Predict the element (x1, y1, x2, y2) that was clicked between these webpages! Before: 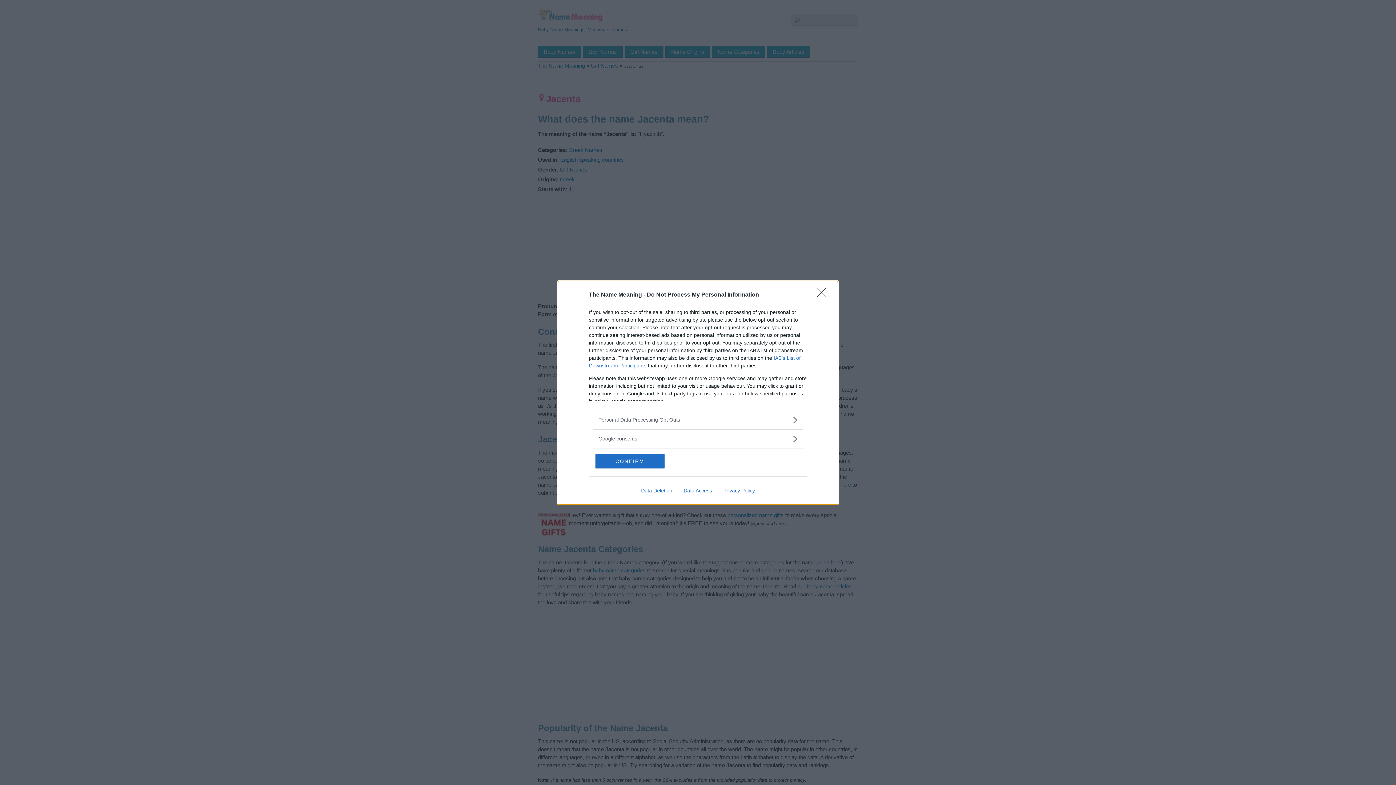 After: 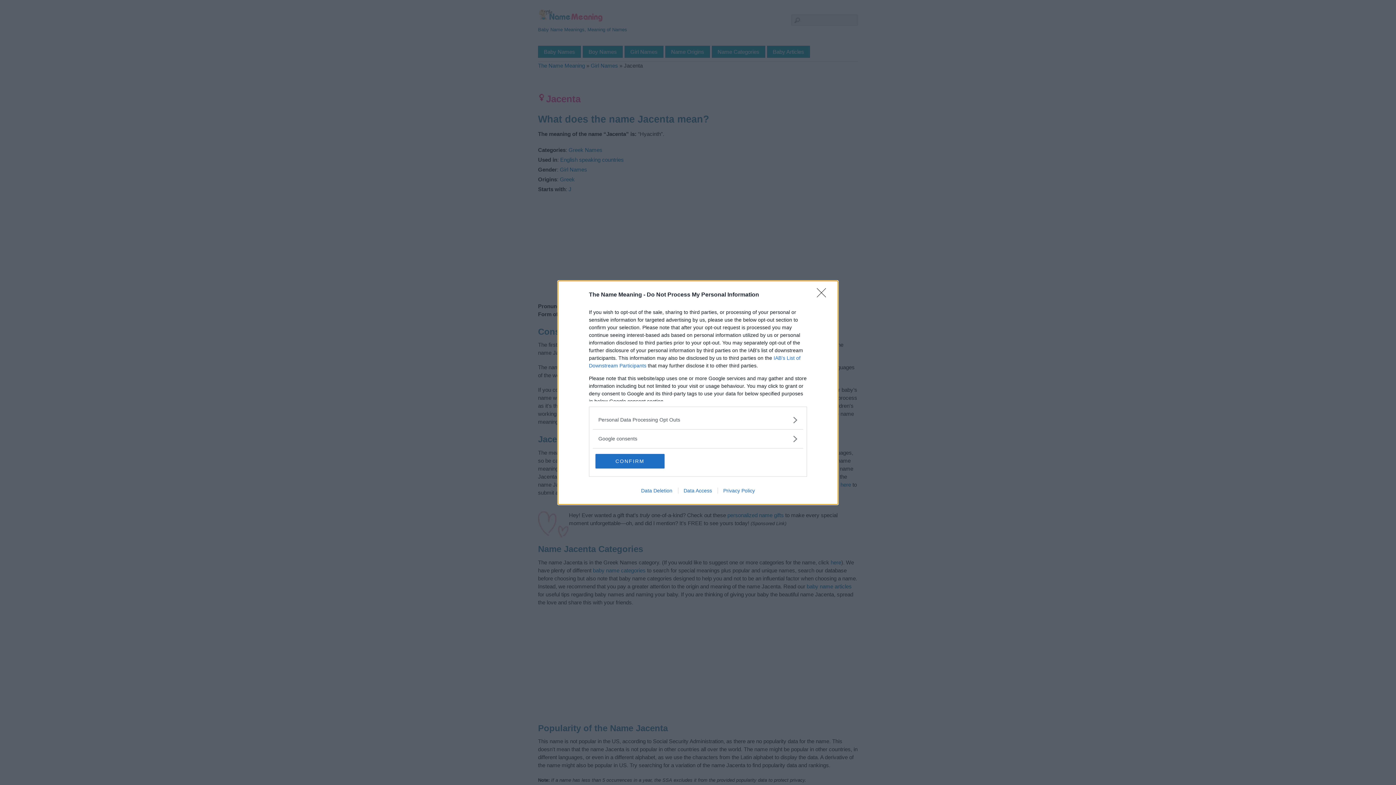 Action: label: Privacy Policy bbox: (717, 487, 760, 493)